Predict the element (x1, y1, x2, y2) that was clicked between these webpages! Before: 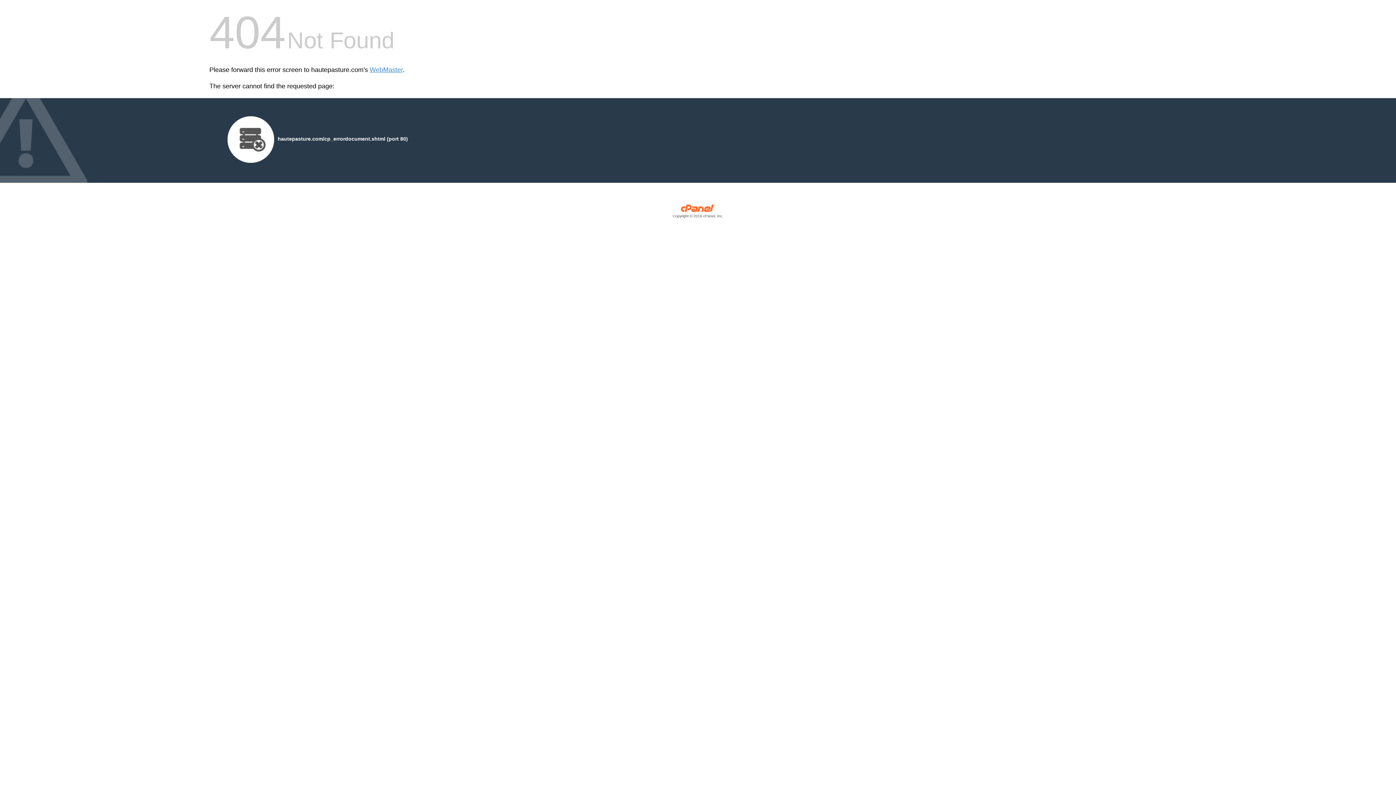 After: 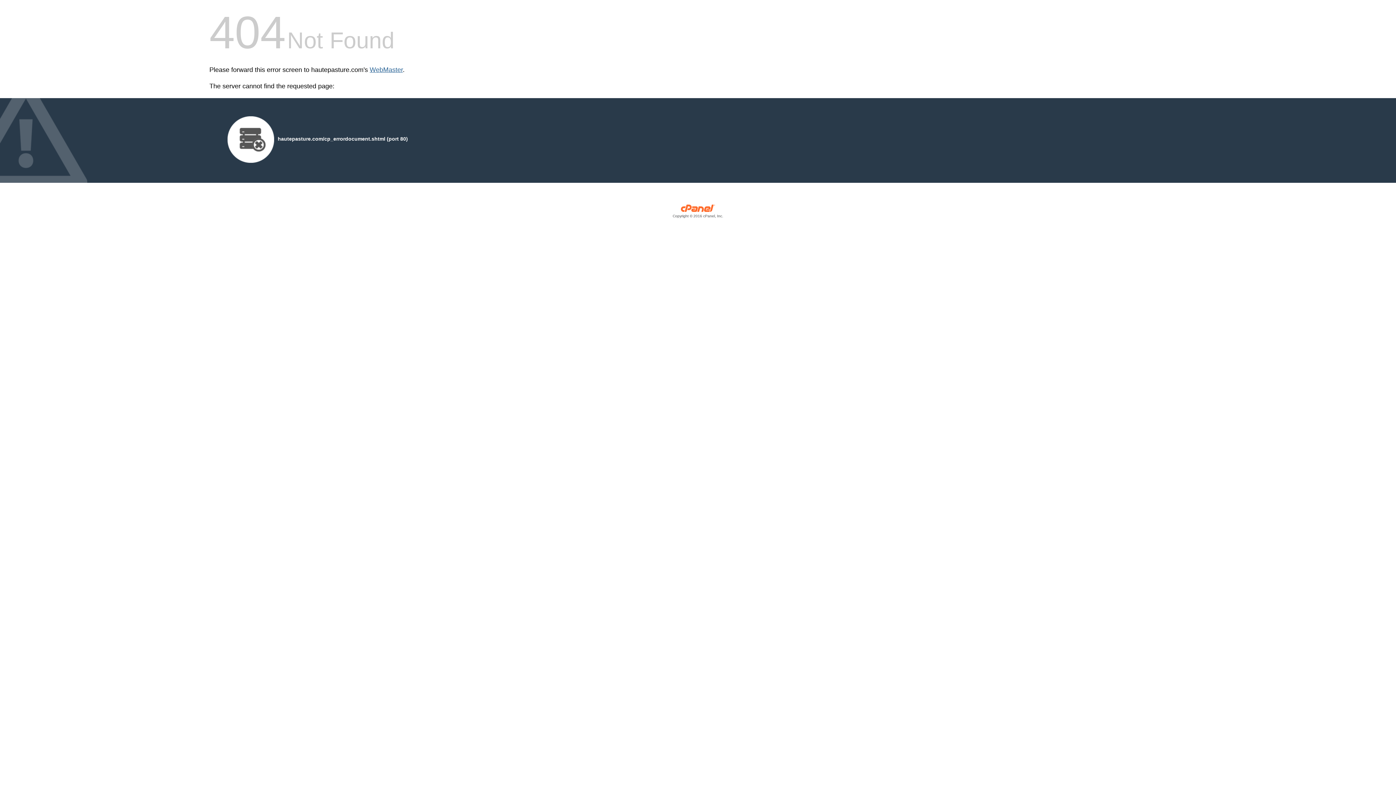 Action: label: WebMaster bbox: (369, 66, 402, 73)